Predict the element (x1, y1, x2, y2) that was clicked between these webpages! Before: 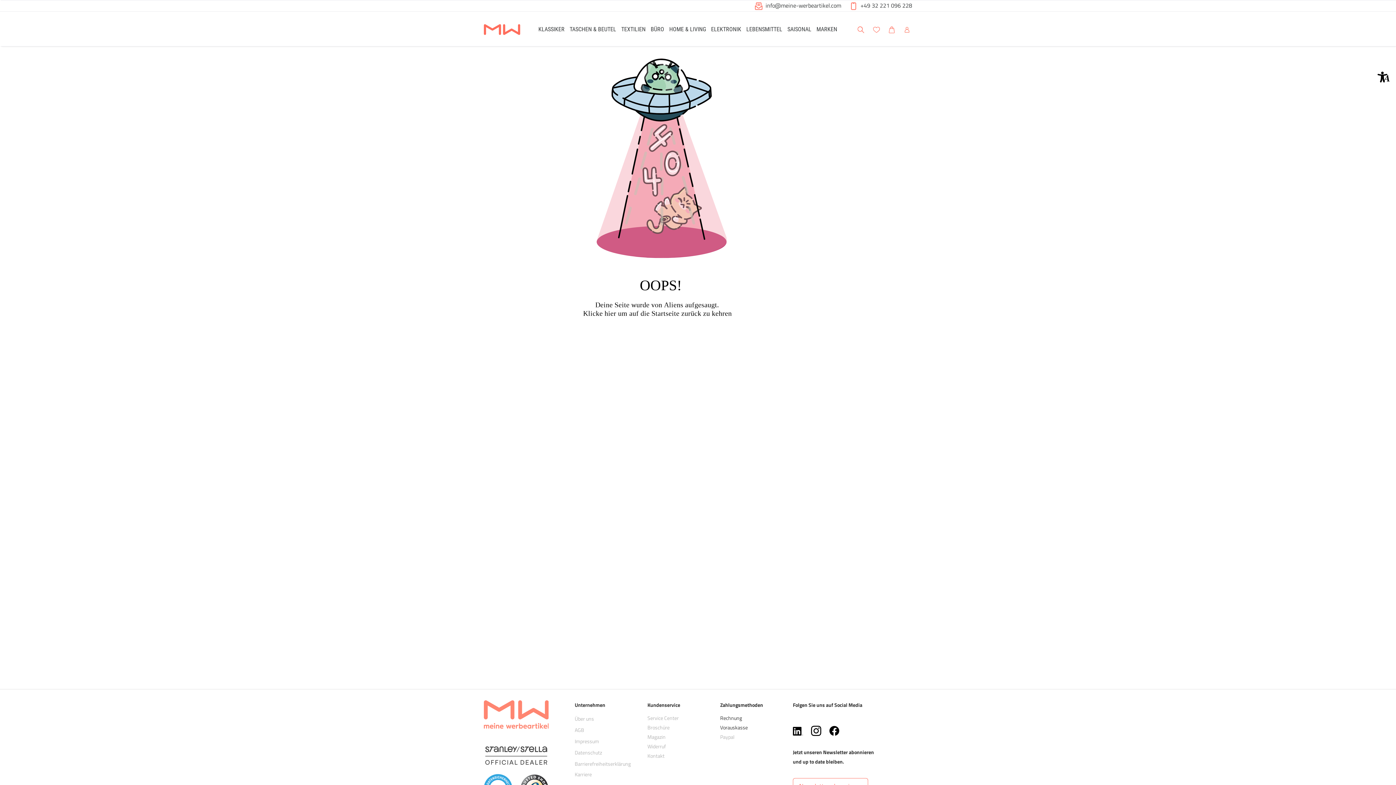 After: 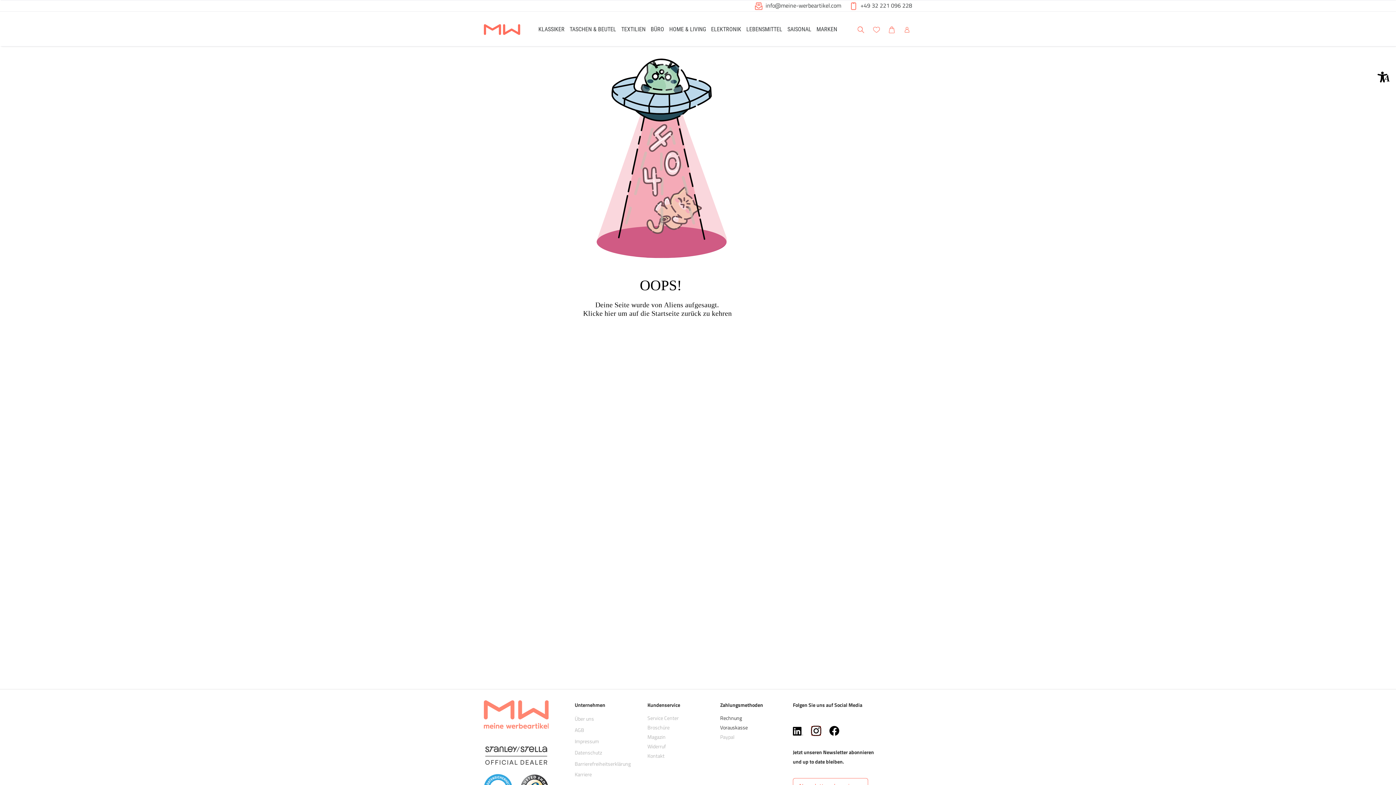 Action: bbox: (811, 726, 821, 734)